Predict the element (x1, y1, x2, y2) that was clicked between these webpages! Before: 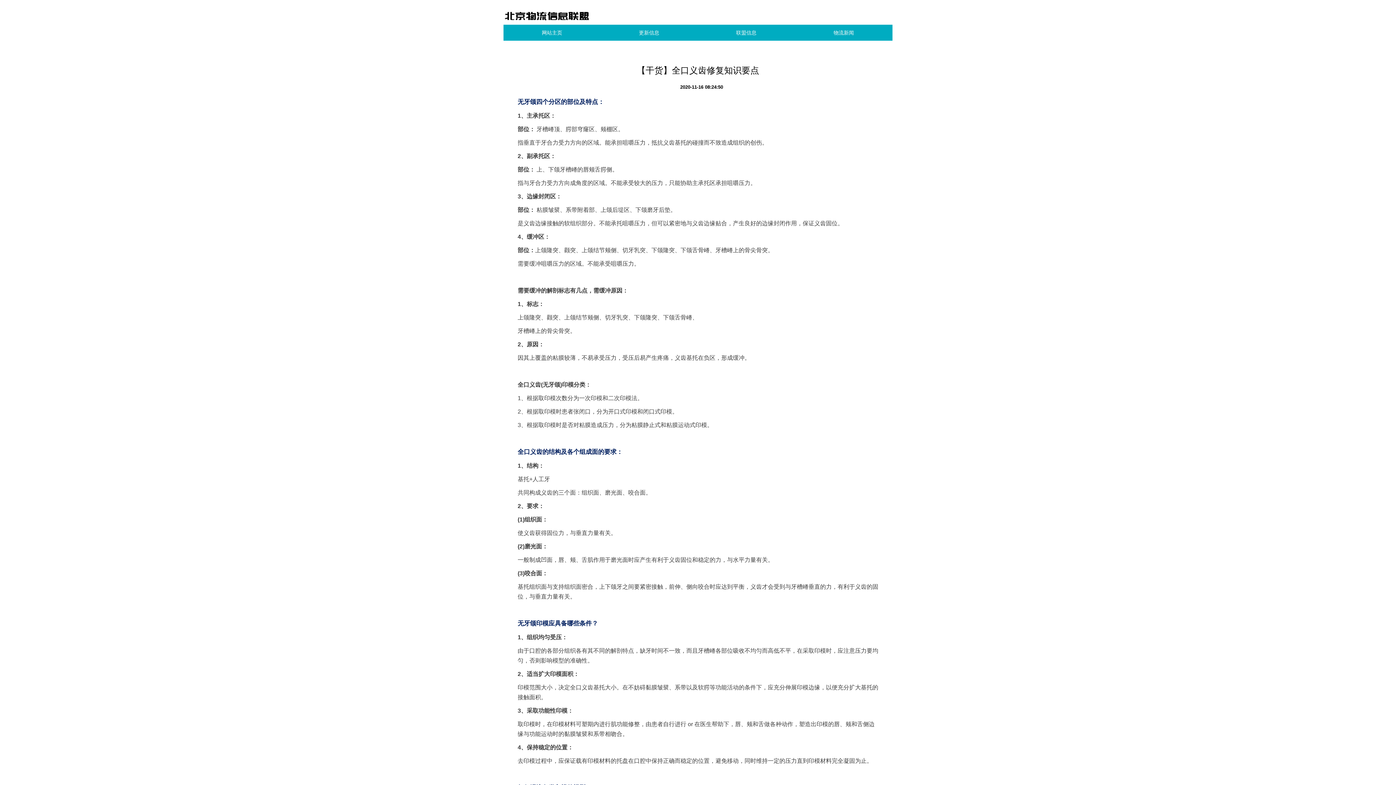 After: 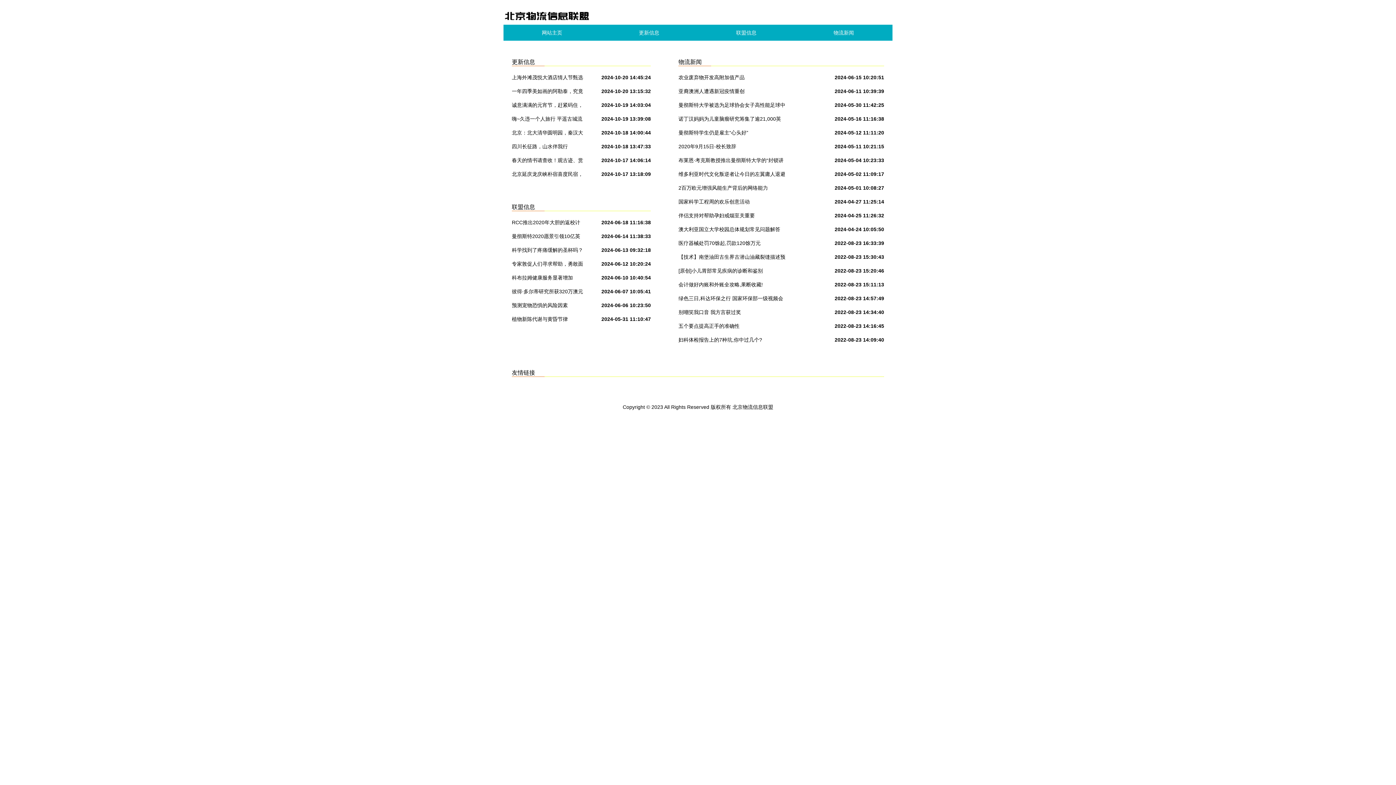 Action: bbox: (503, 24, 600, 40) label: 网站主页